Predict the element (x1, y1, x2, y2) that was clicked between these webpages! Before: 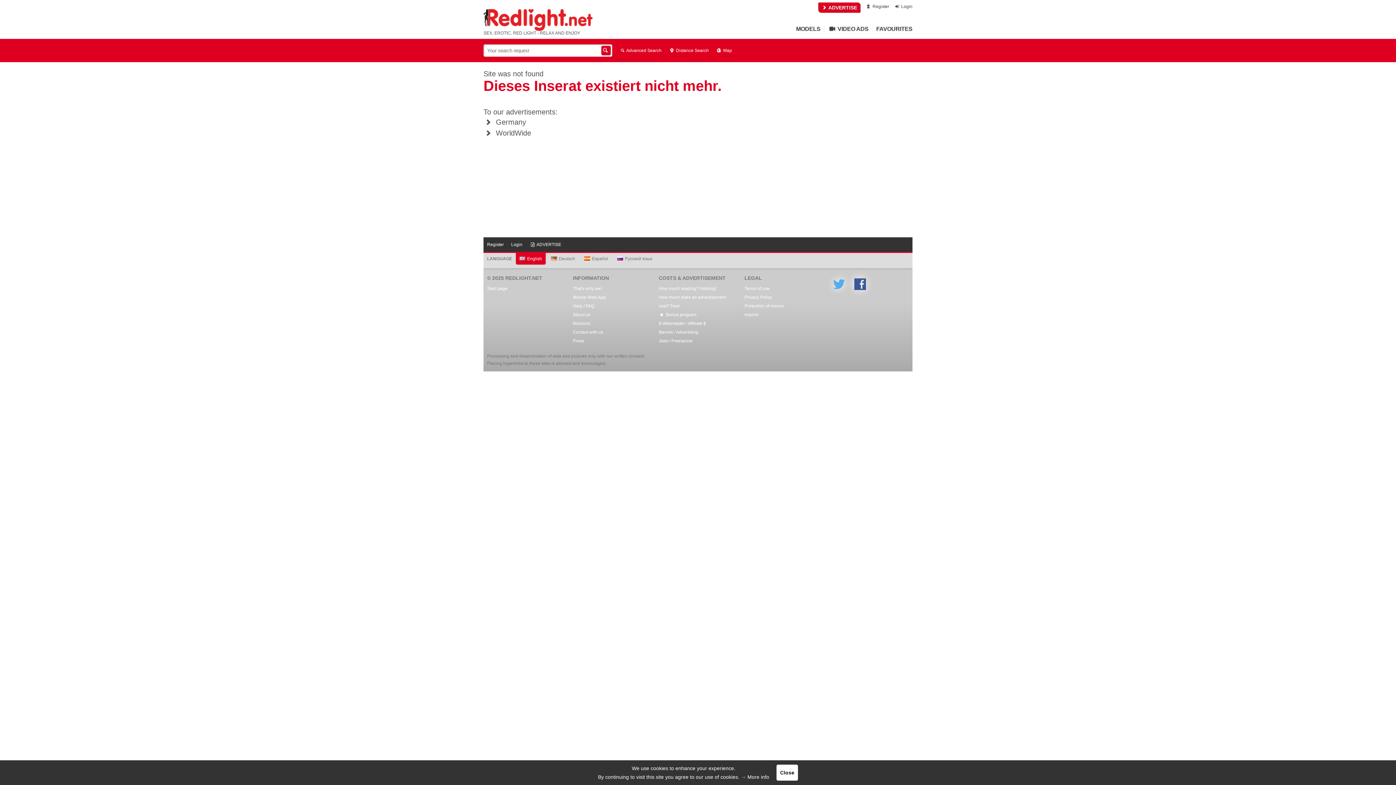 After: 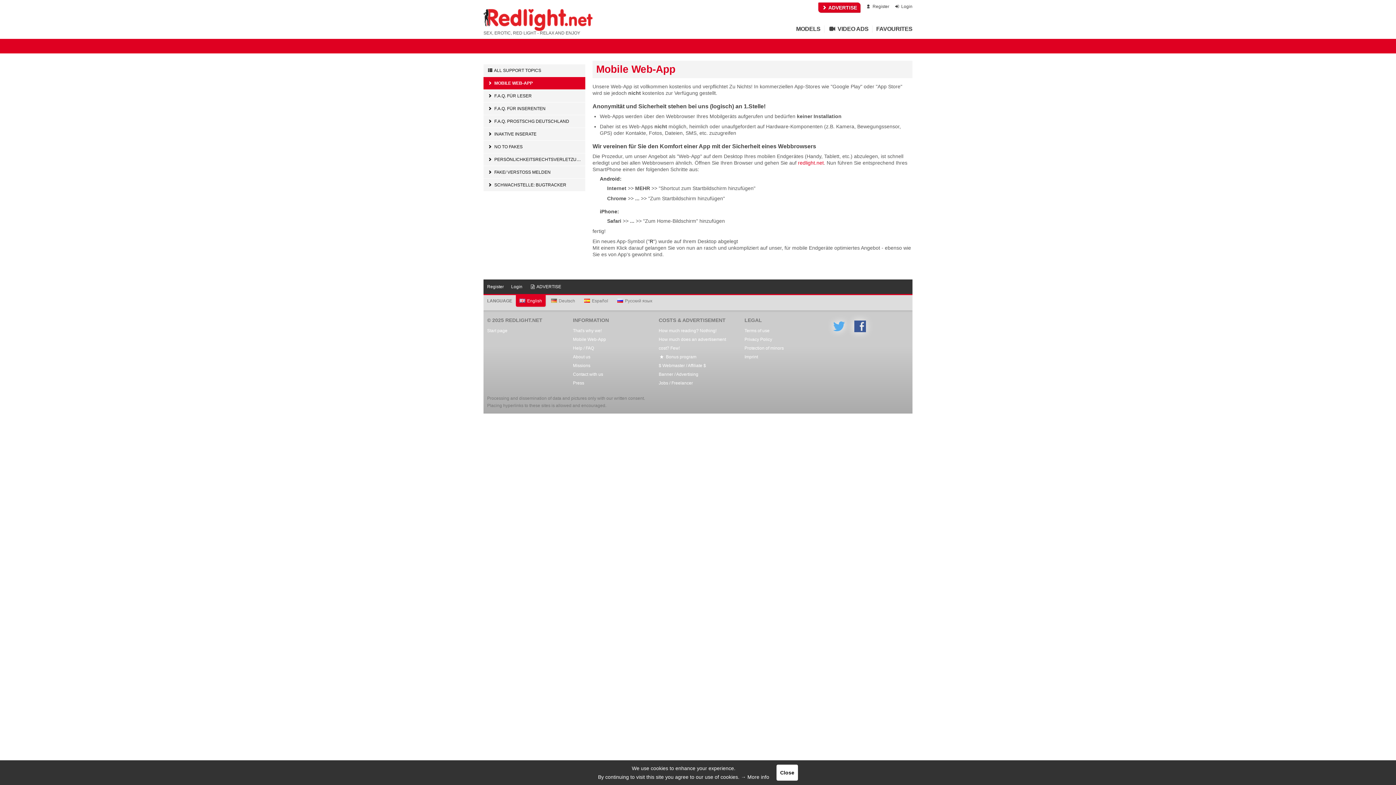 Action: label: Mobile Web-App bbox: (573, 293, 651, 301)